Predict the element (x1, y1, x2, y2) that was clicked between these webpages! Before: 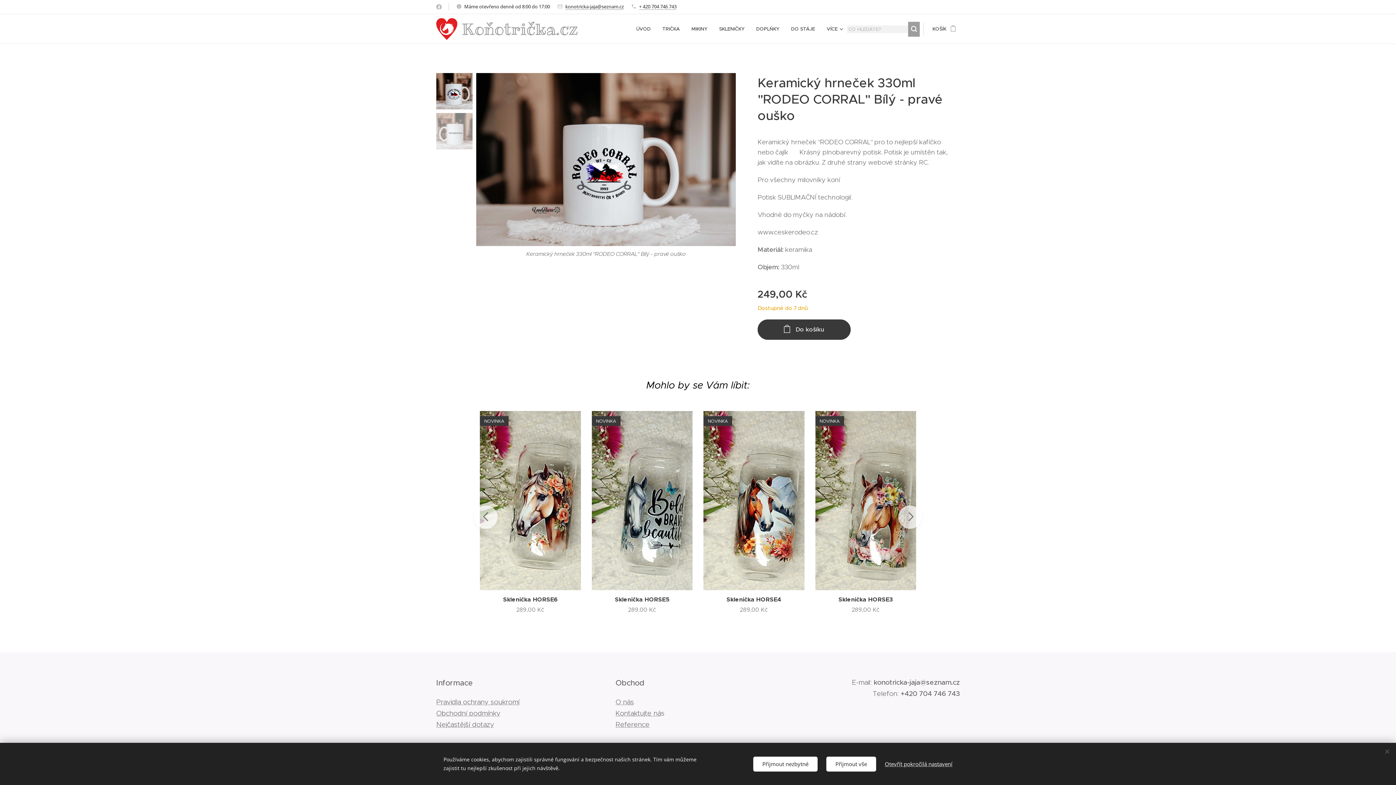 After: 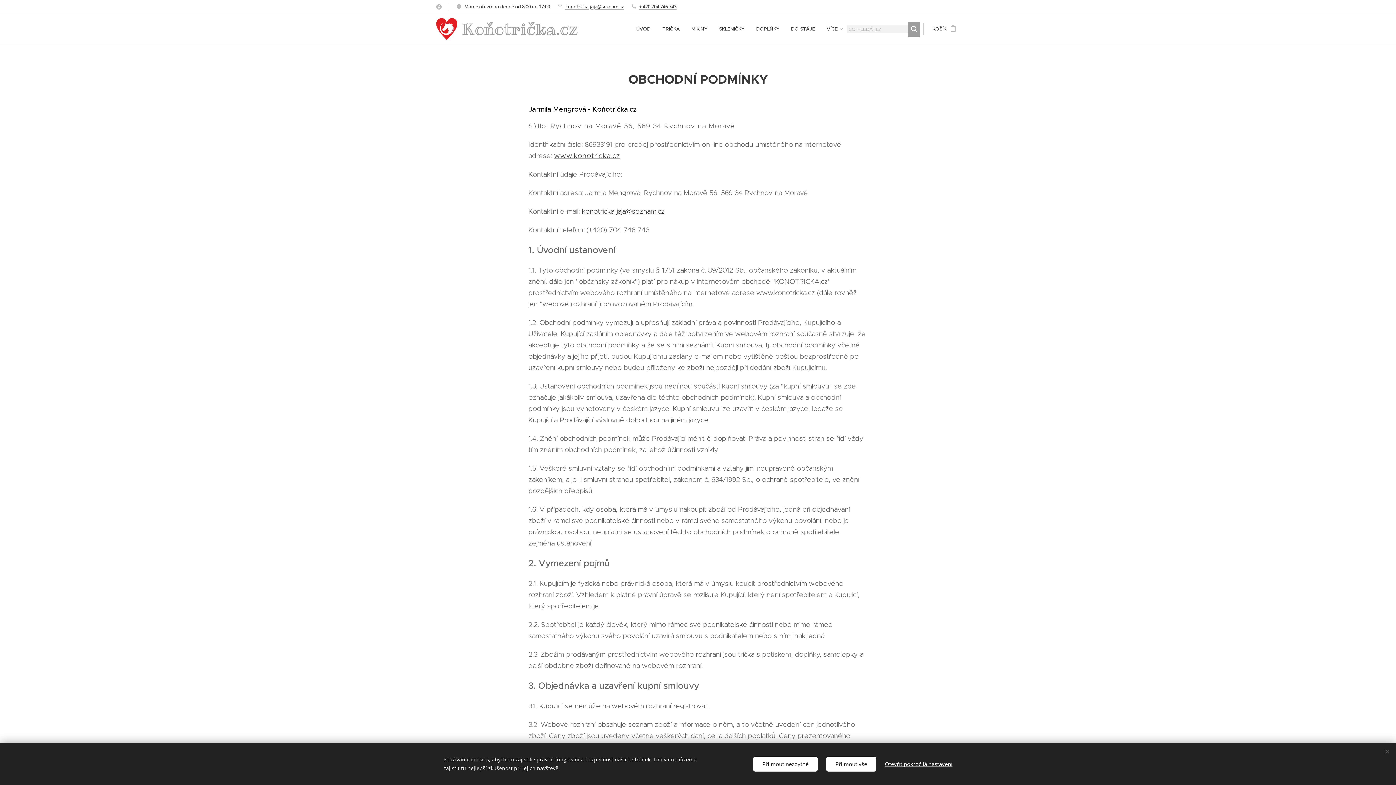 Action: label: Obchodní podmínky
 bbox: (436, 709, 500, 717)